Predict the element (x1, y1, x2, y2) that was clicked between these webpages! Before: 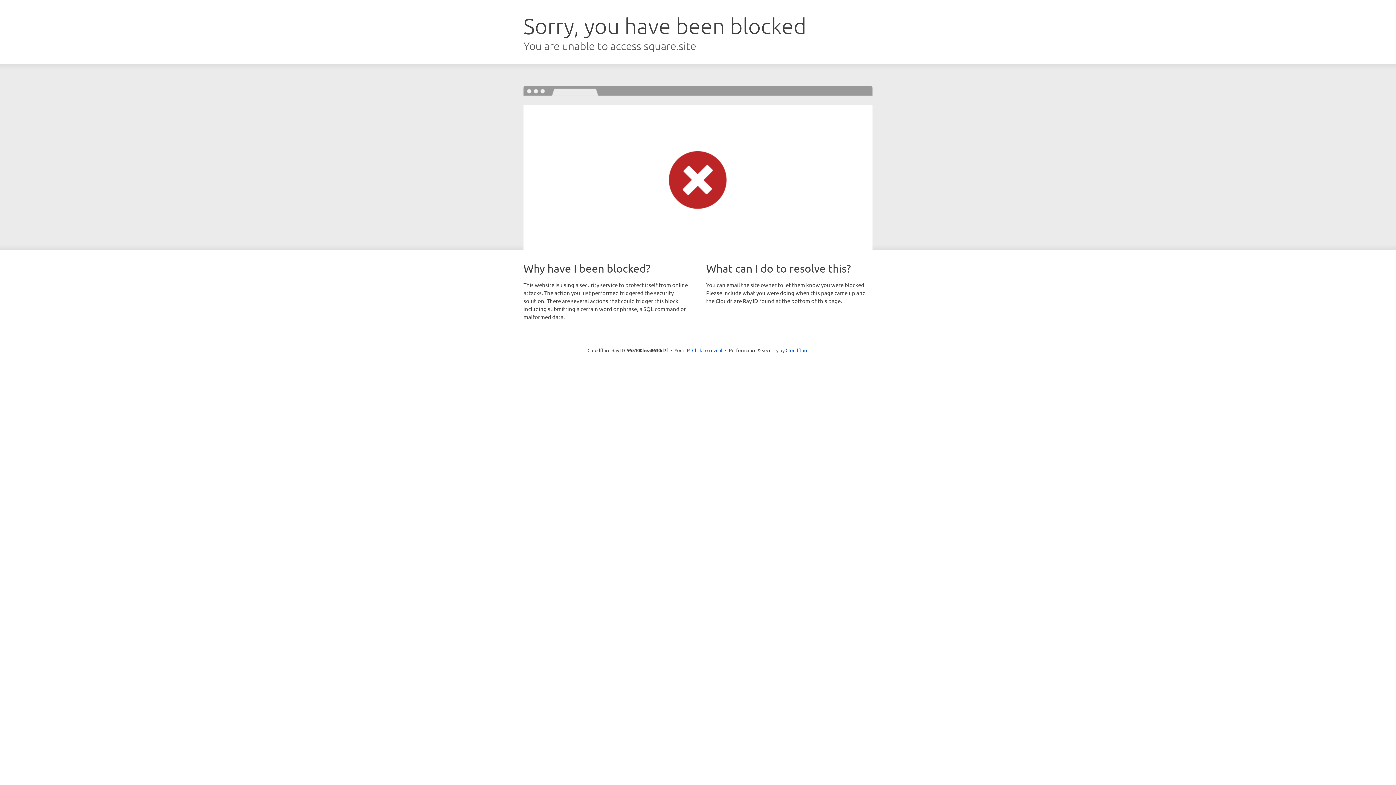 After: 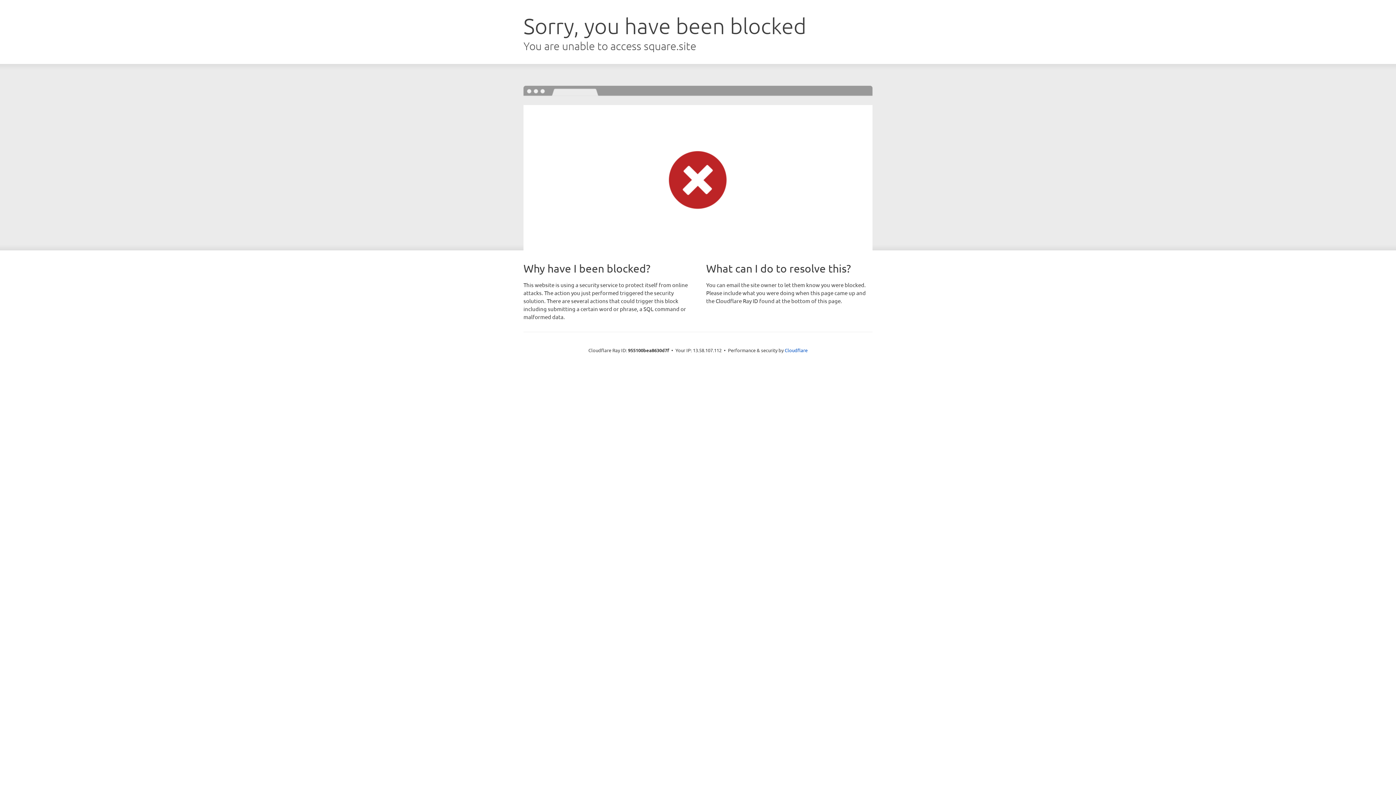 Action: label: Click to reveal bbox: (692, 346, 722, 353)